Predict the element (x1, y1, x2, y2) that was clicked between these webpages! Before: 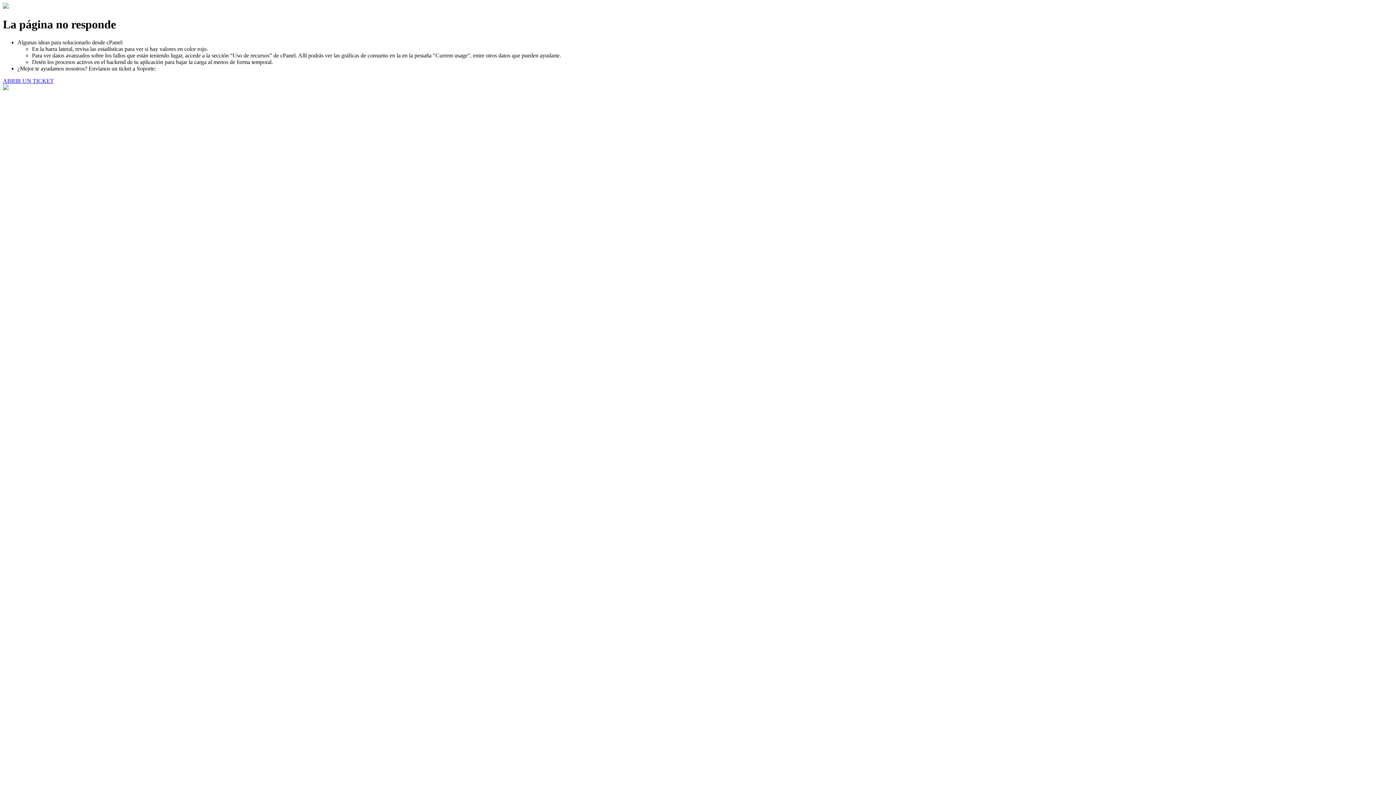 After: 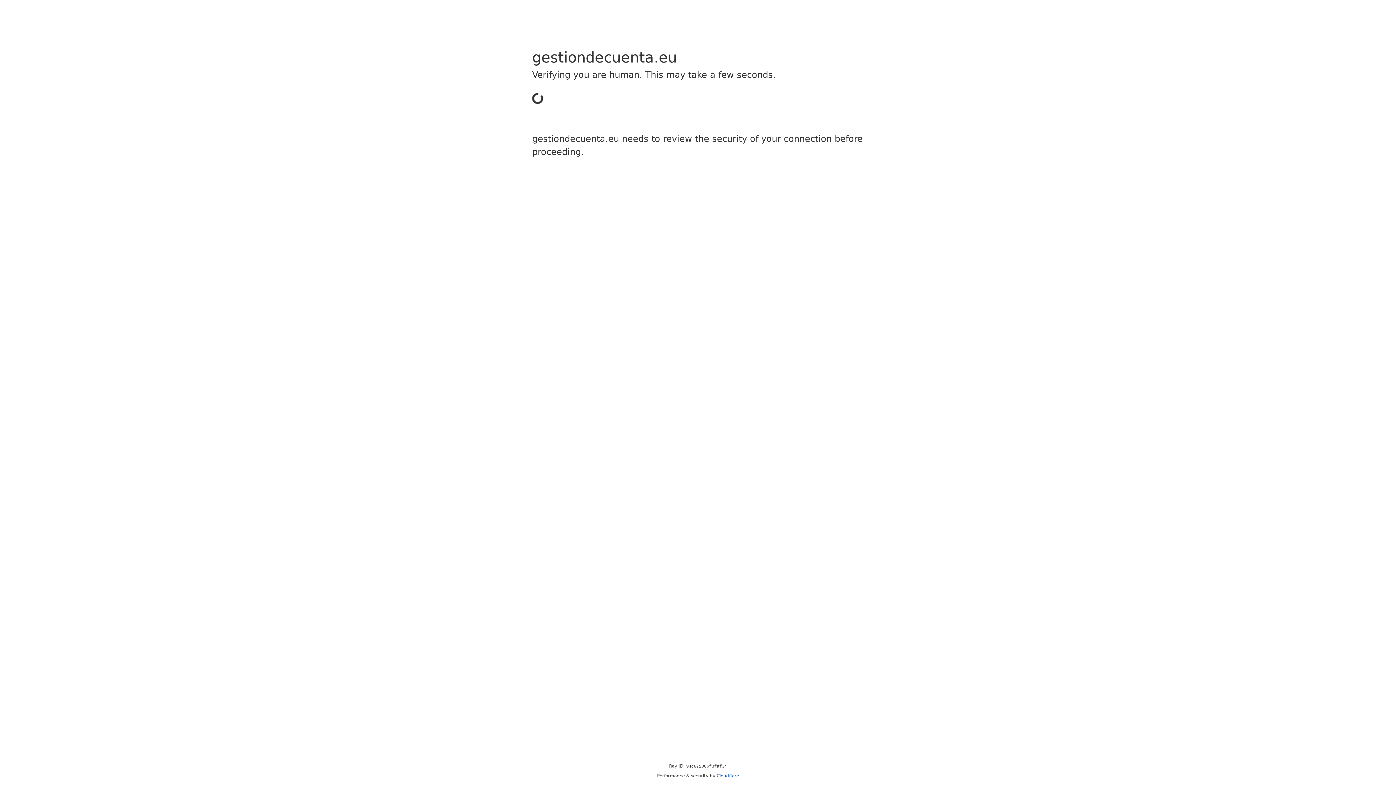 Action: label: ABRIR UN TICKET bbox: (2, 77, 53, 83)